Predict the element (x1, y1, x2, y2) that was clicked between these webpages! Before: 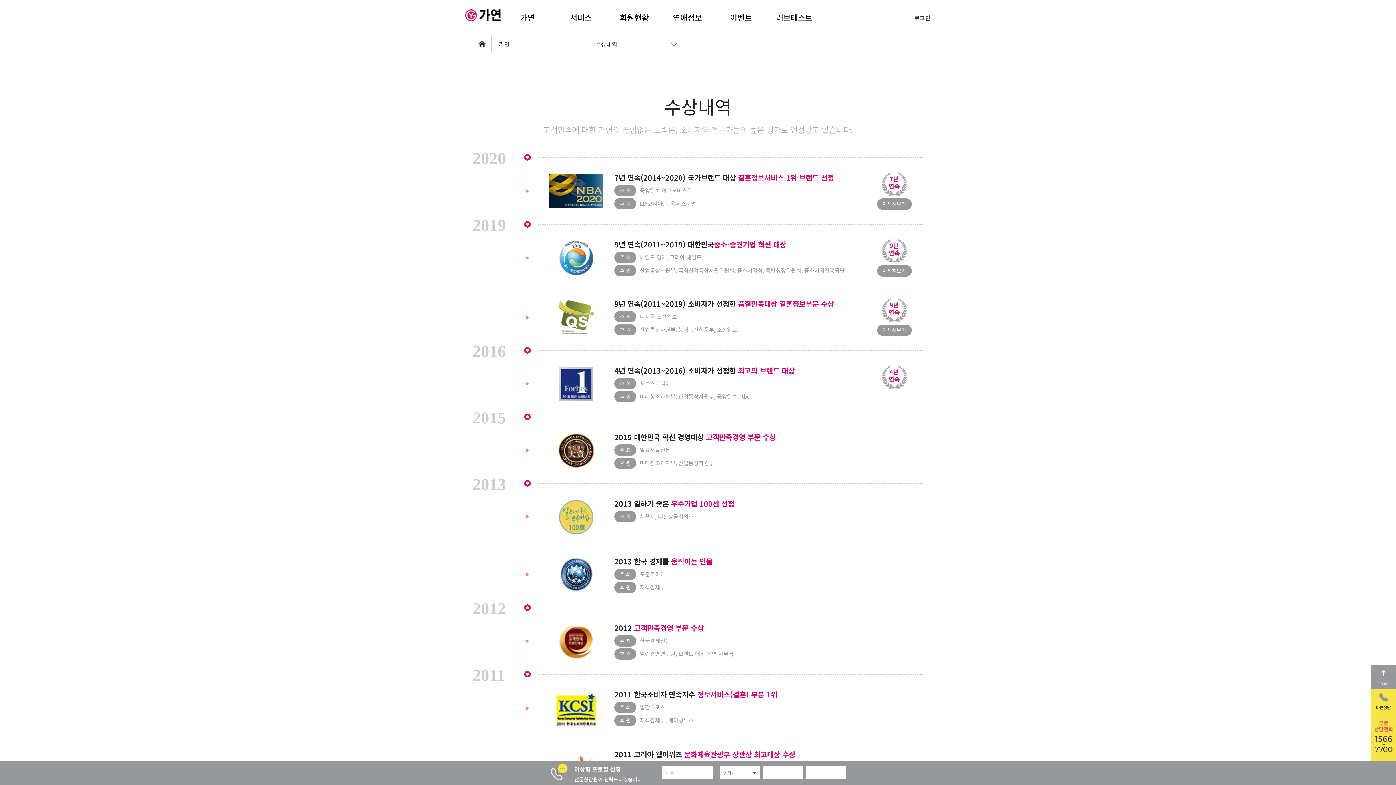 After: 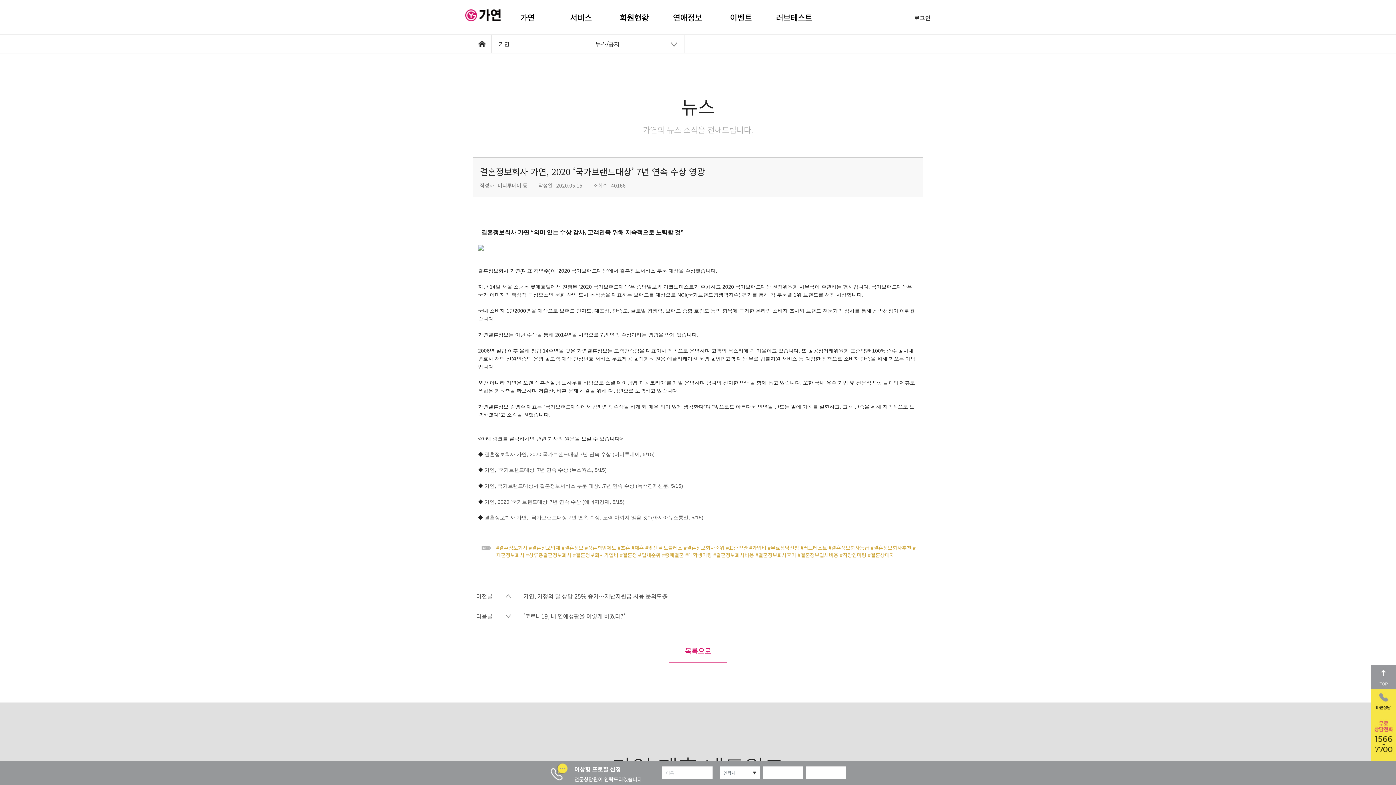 Action: bbox: (876, 172, 912, 209) label: 7년
연속 자세히보기